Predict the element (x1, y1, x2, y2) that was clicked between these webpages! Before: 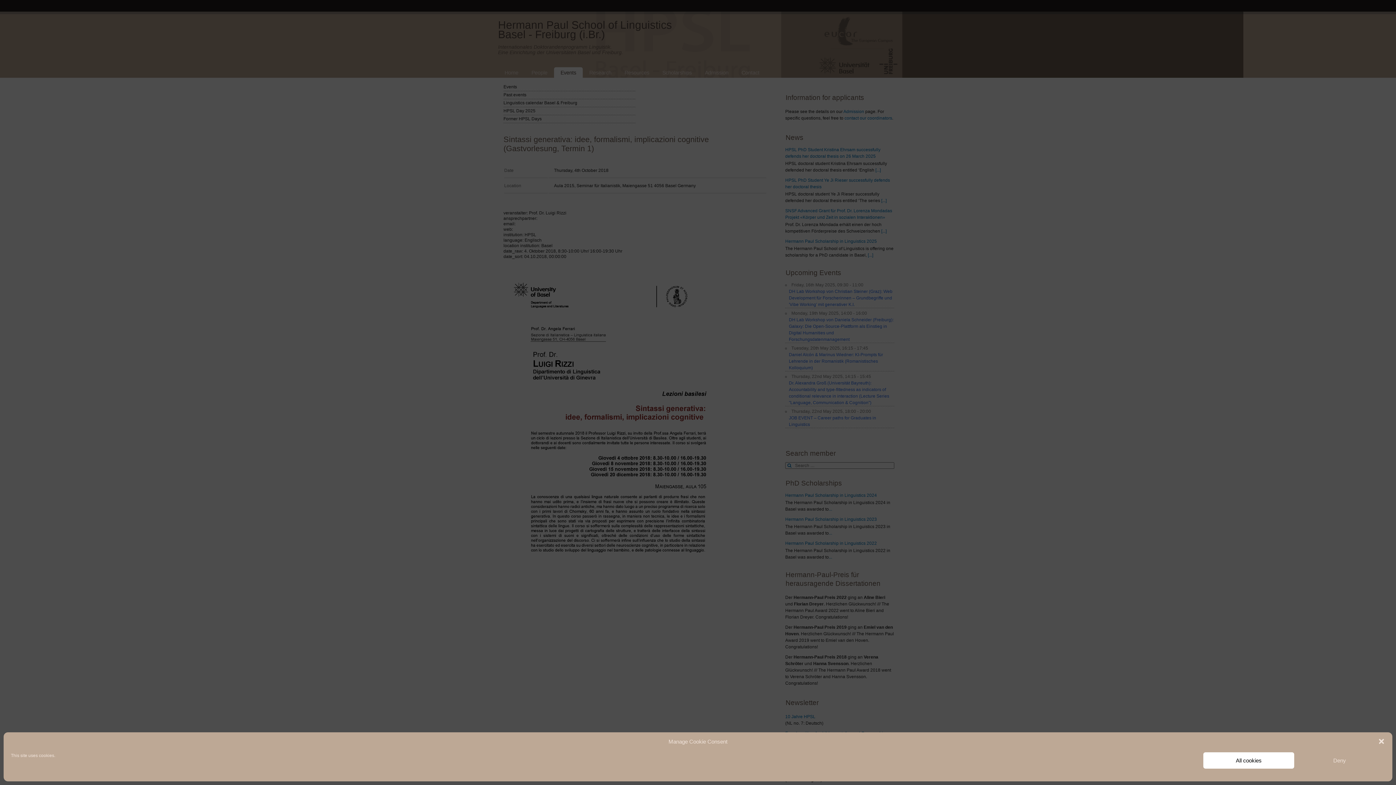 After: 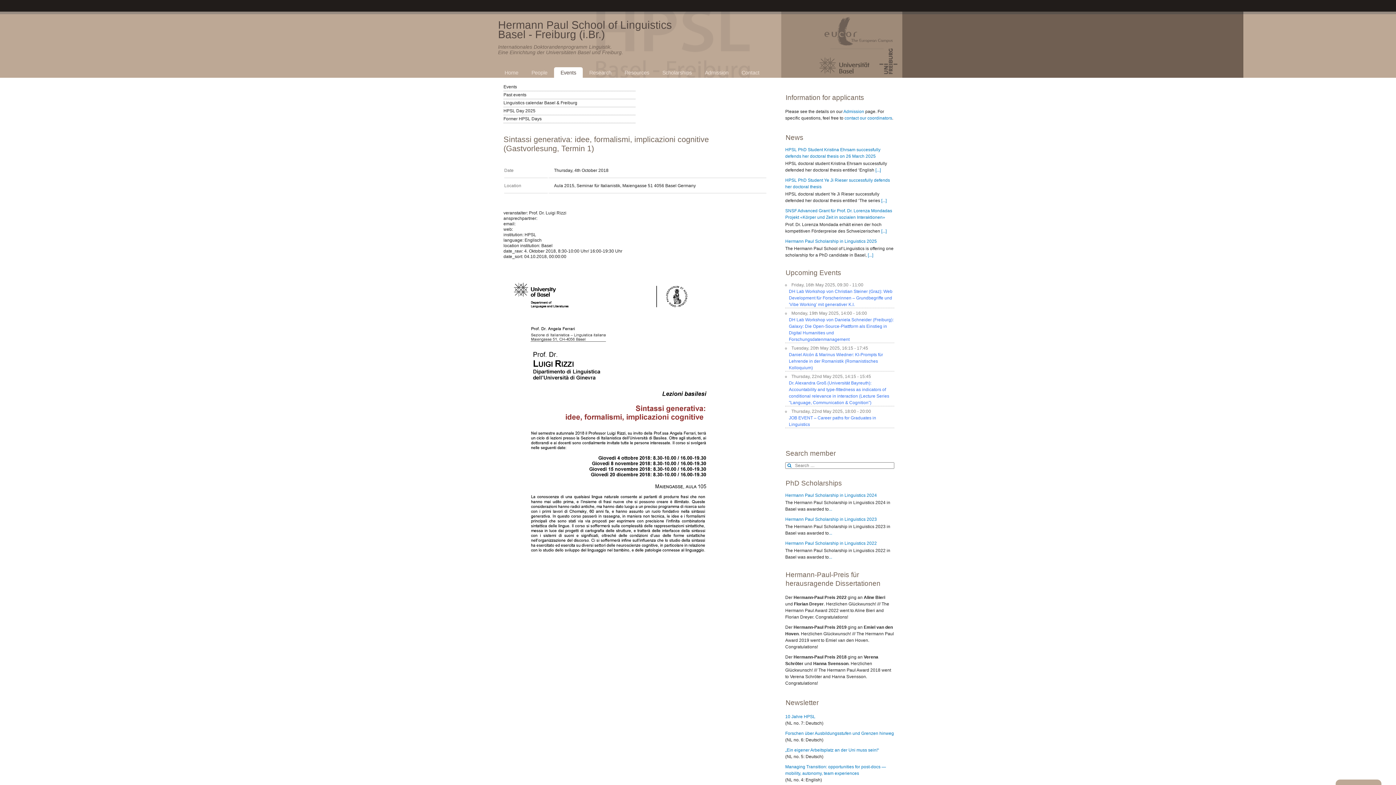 Action: bbox: (1378, 738, 1385, 745) label: Close dialog